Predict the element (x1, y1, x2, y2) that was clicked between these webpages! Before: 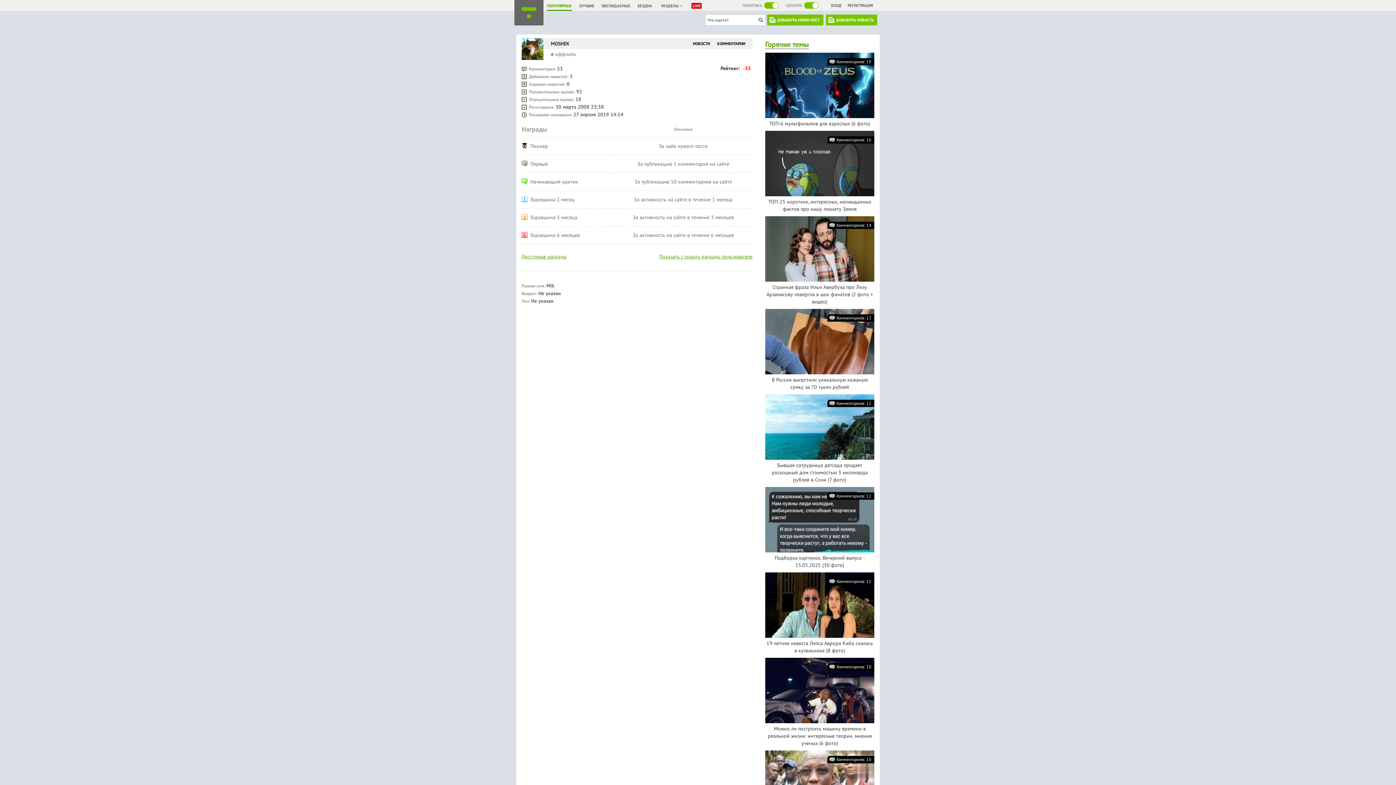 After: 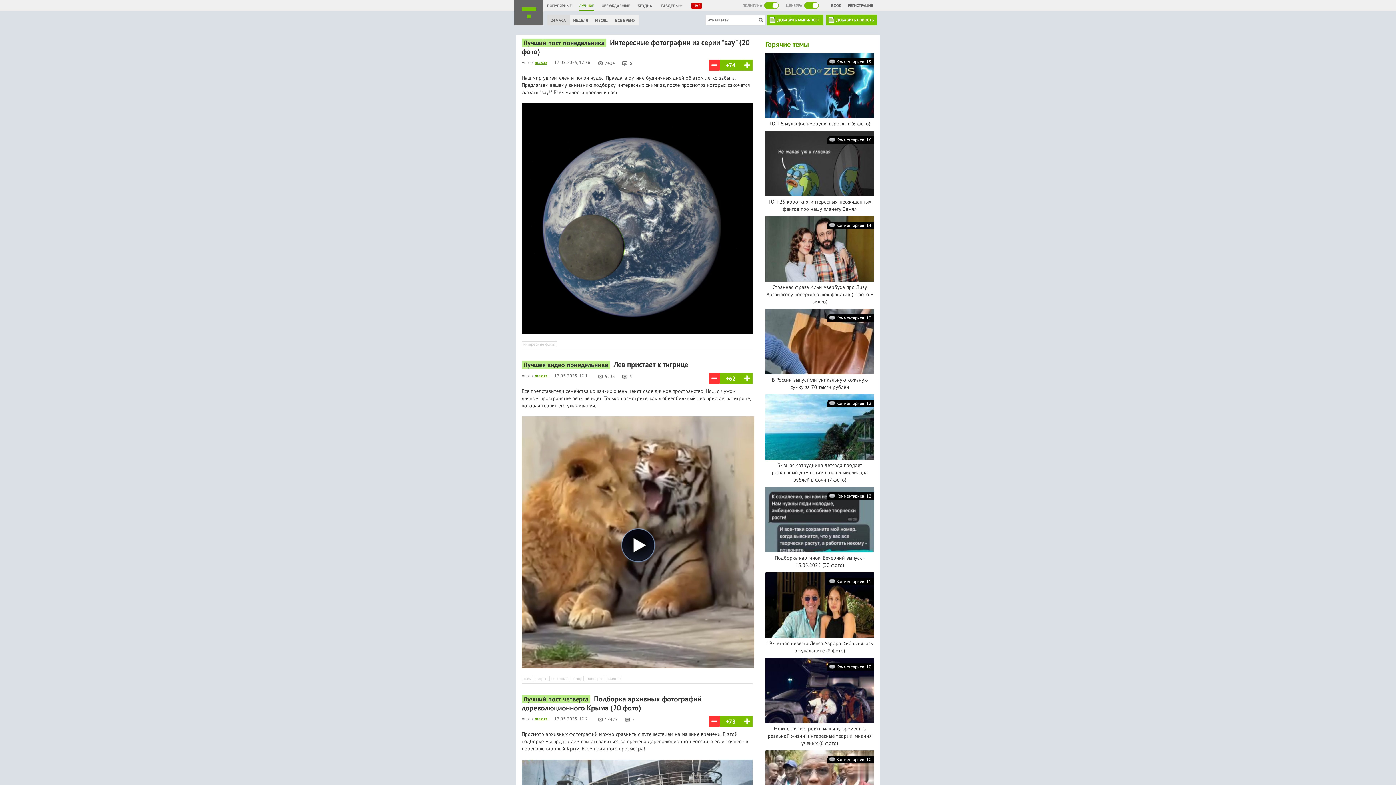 Action: bbox: (765, 39, 809, 49) label: Горячие темы